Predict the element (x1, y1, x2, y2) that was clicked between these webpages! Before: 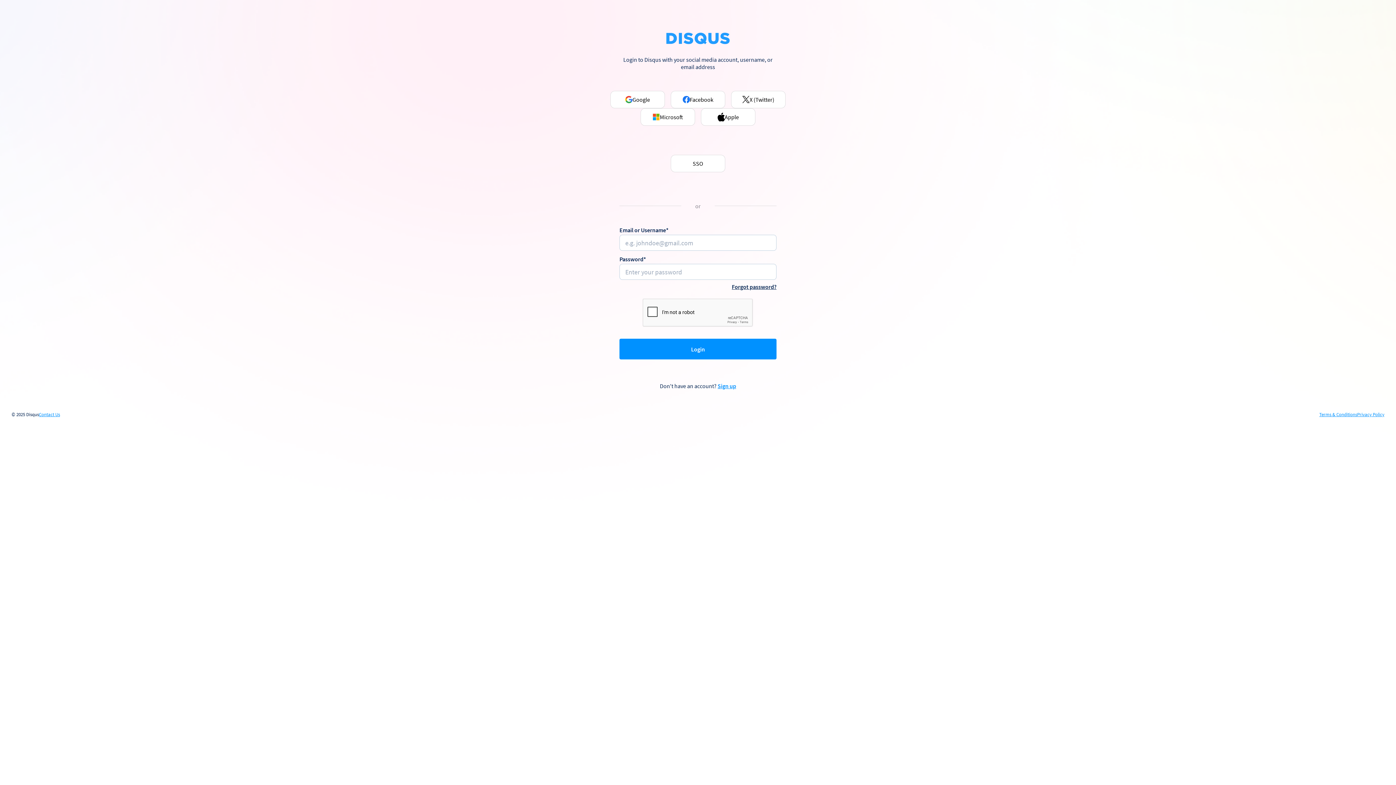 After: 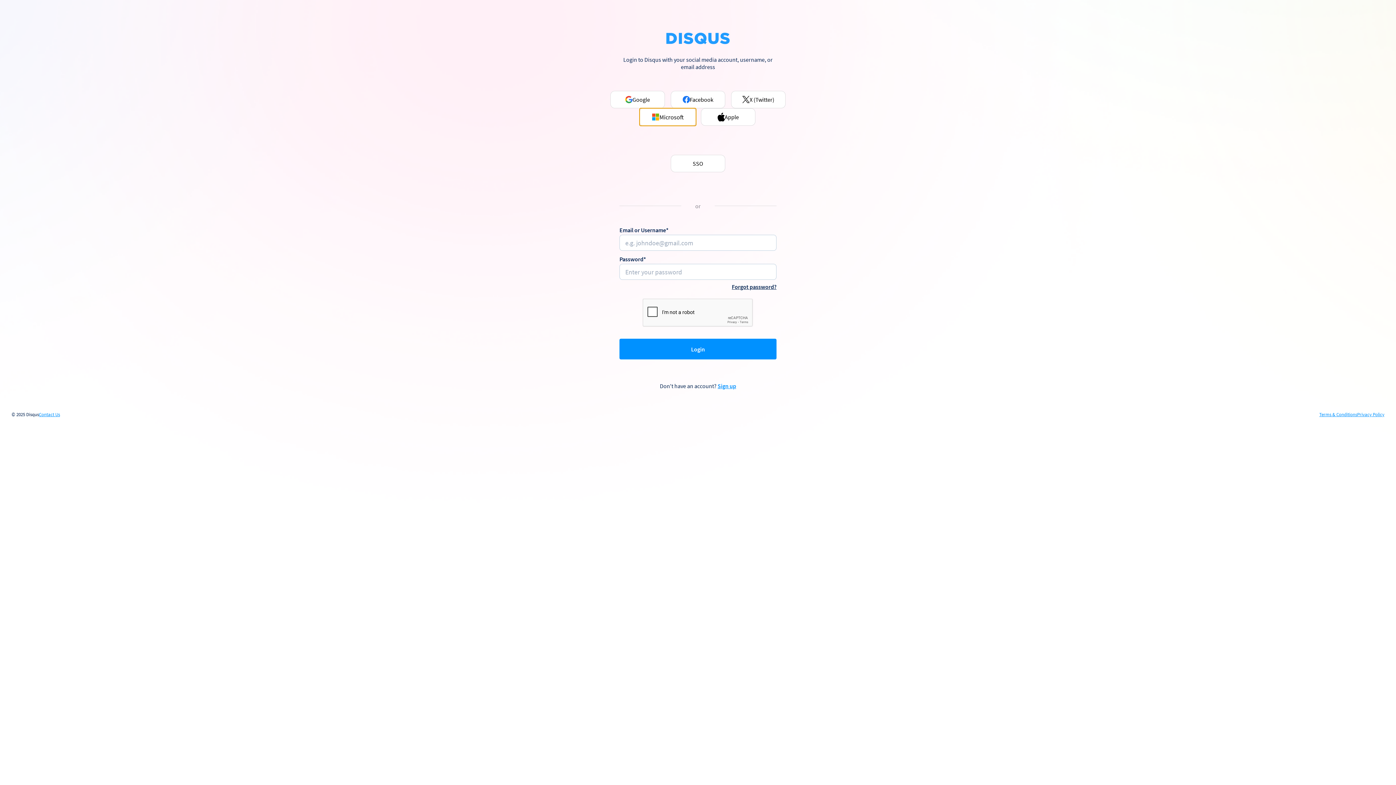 Action: bbox: (640, 108, 695, 125) label: Microsoft